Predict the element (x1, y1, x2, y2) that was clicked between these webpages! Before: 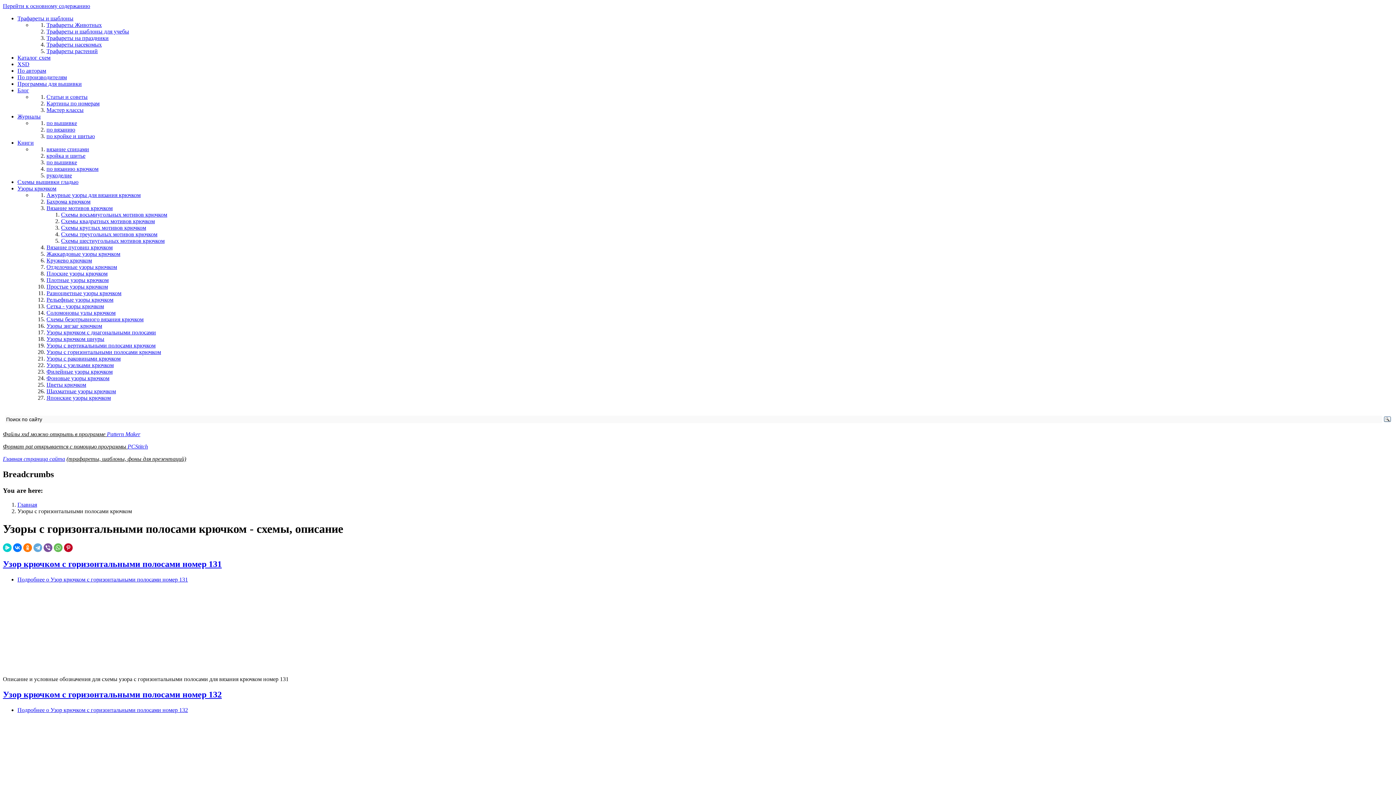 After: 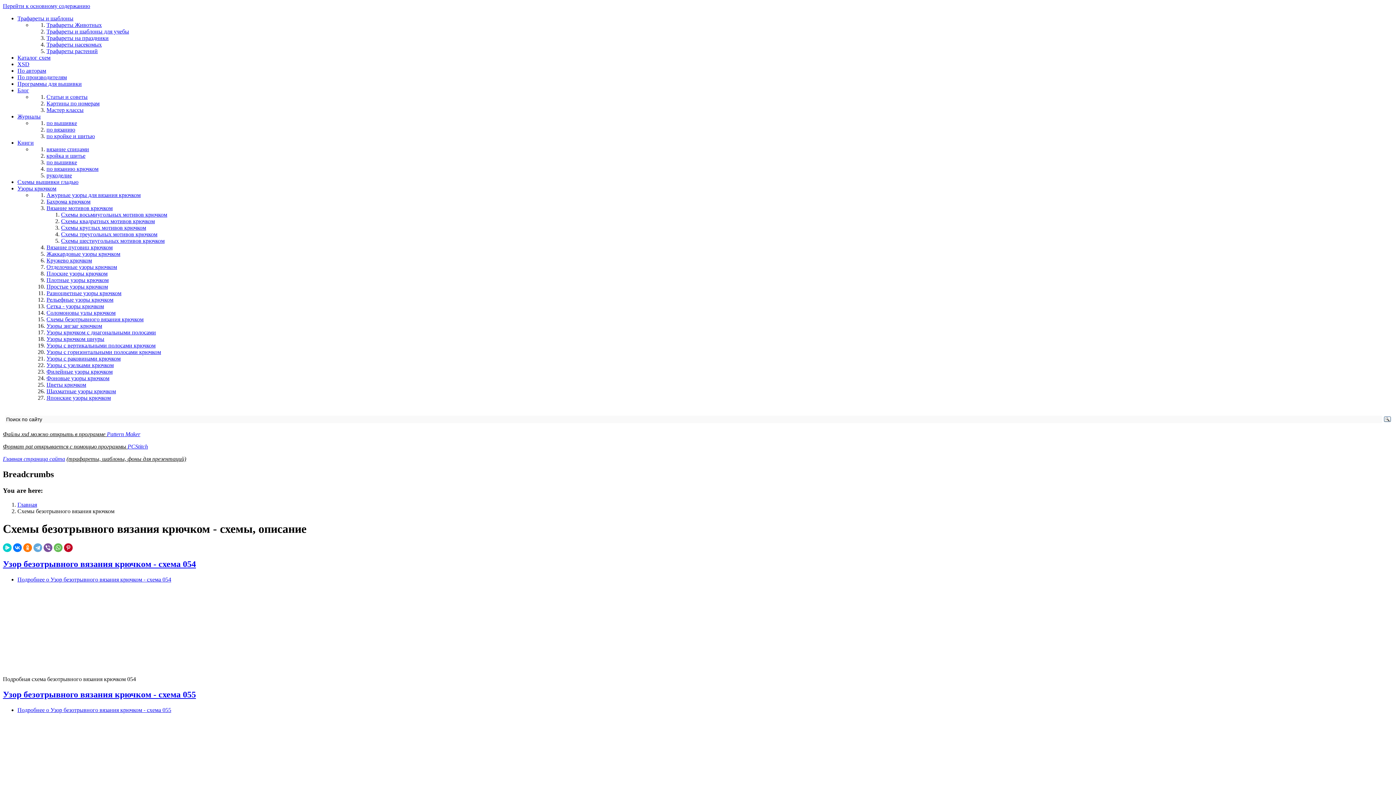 Action: label: Схемы безотрывного вязания крючком bbox: (46, 316, 143, 322)